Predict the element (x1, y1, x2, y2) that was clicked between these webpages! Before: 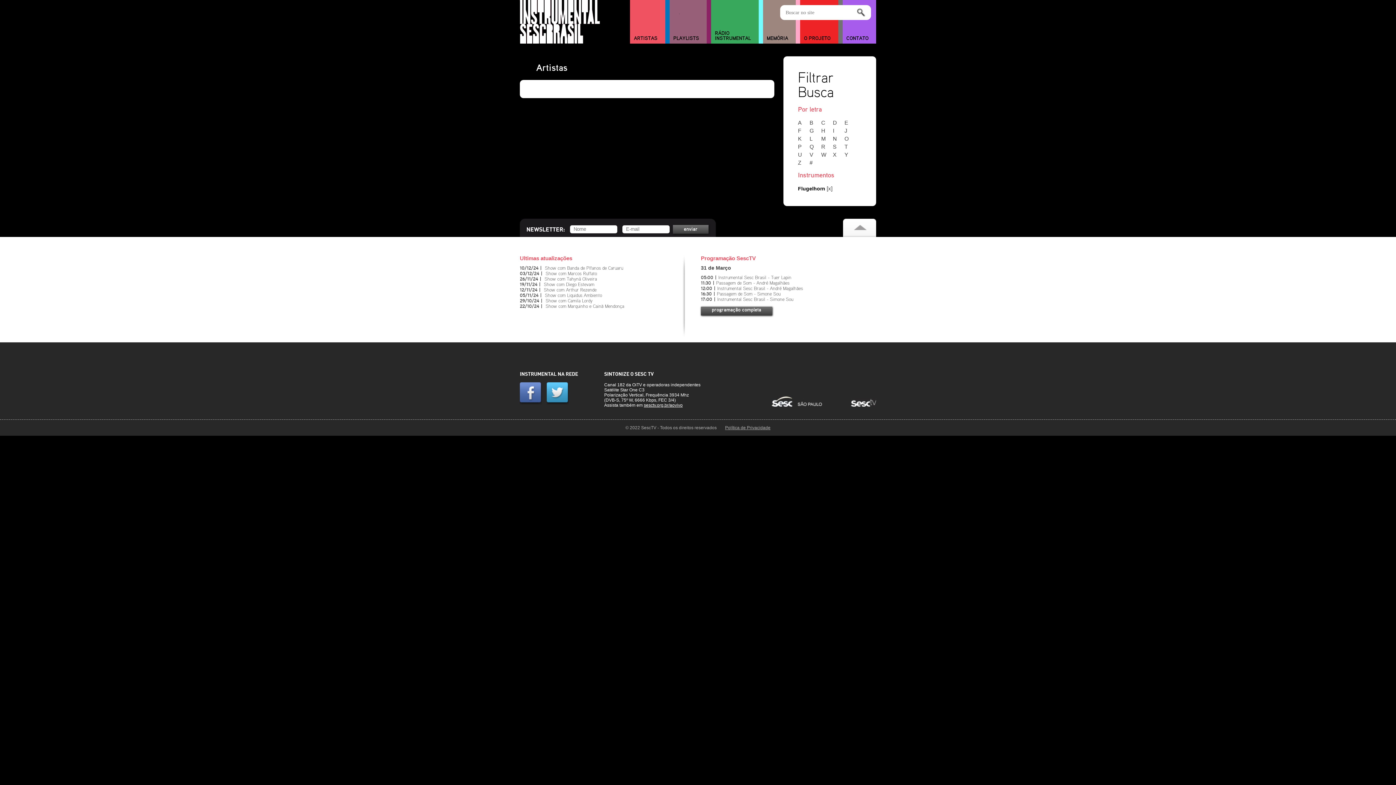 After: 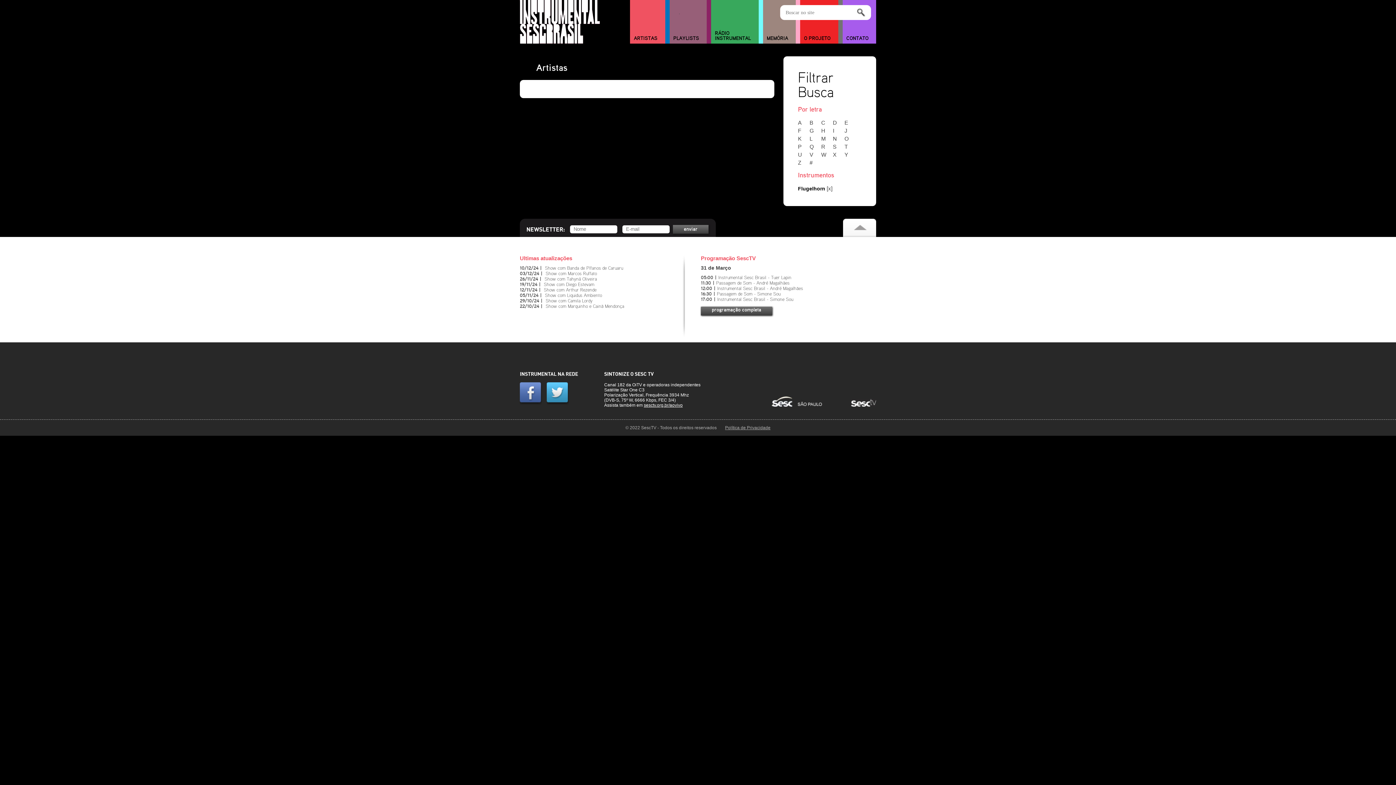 Action: bbox: (520, 400, 545, 405)